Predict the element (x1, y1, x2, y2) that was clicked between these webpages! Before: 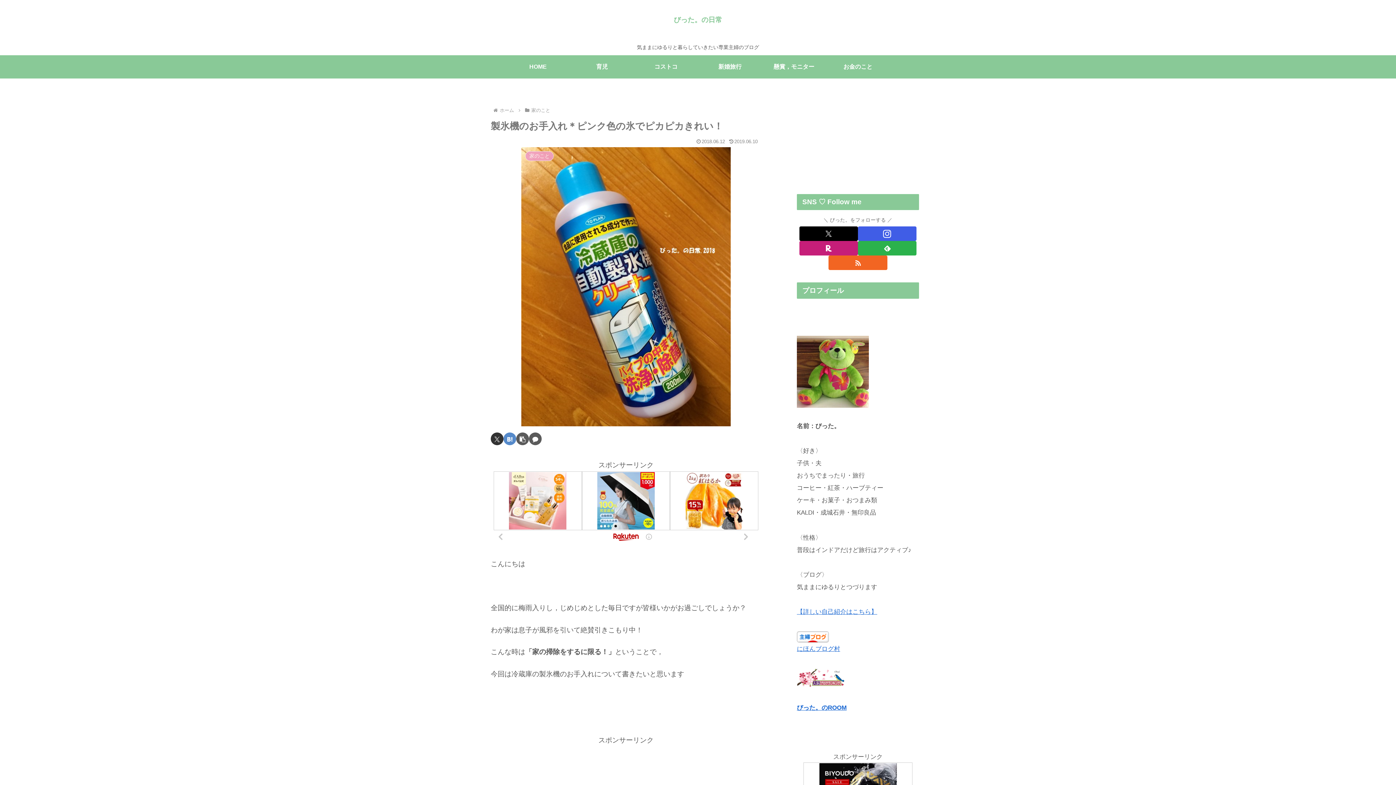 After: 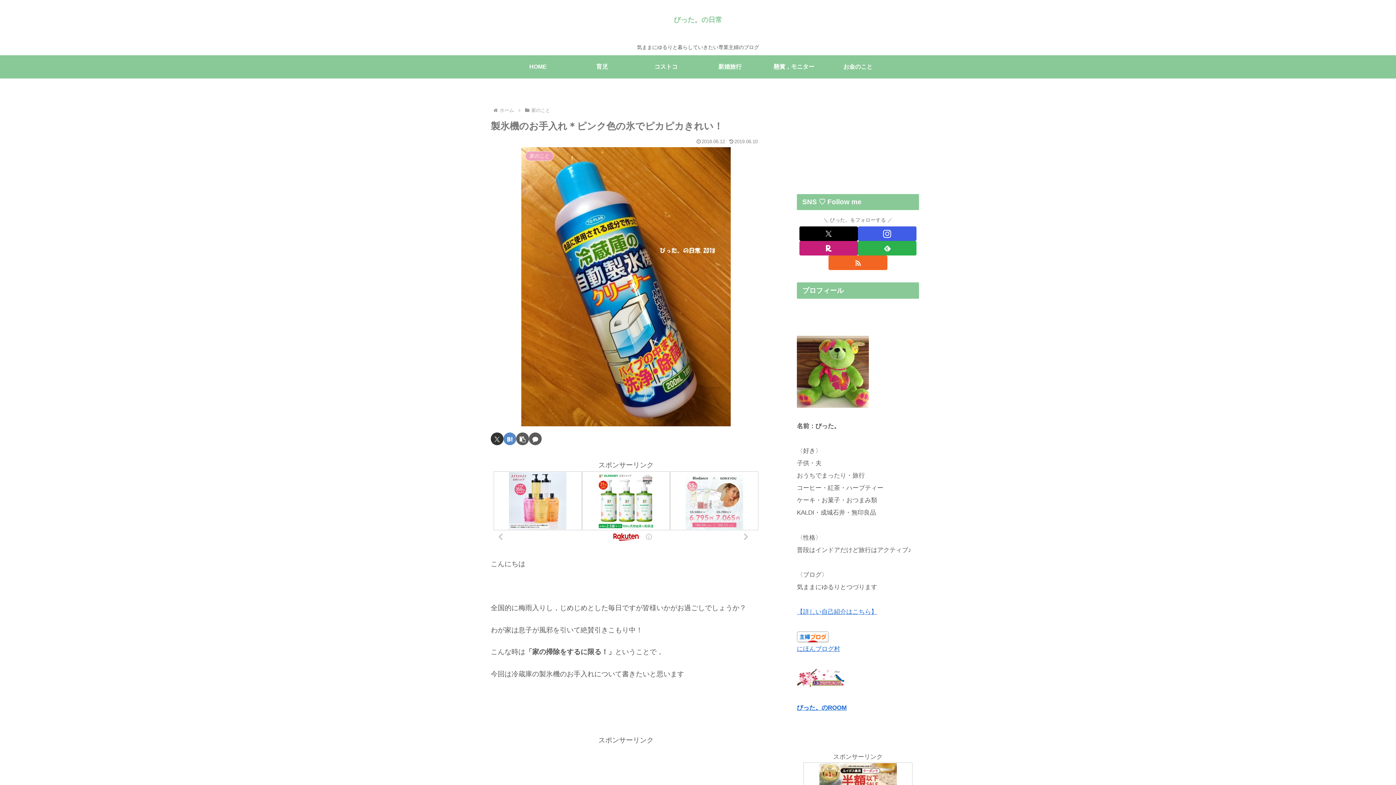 Action: bbox: (490, 432, 503, 445) label: Xでシェア